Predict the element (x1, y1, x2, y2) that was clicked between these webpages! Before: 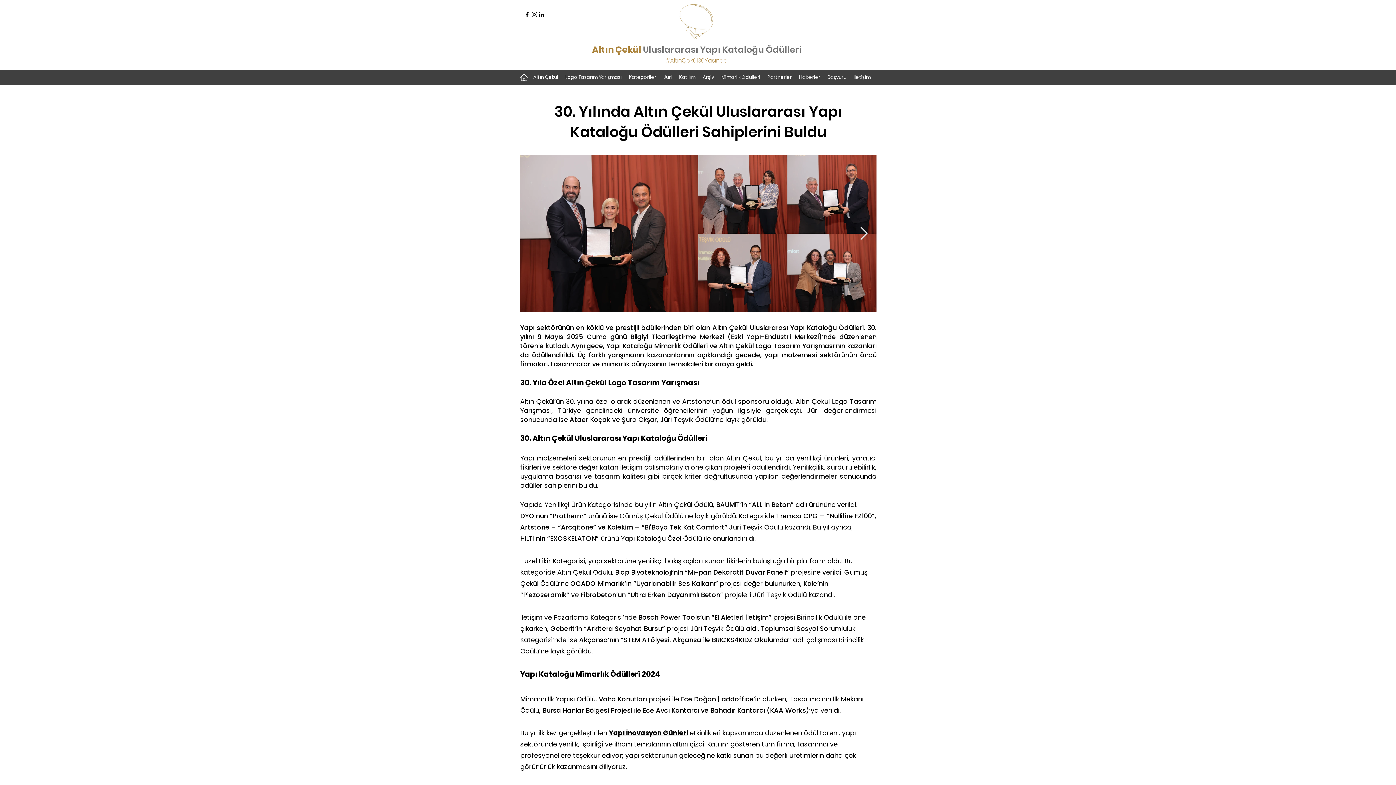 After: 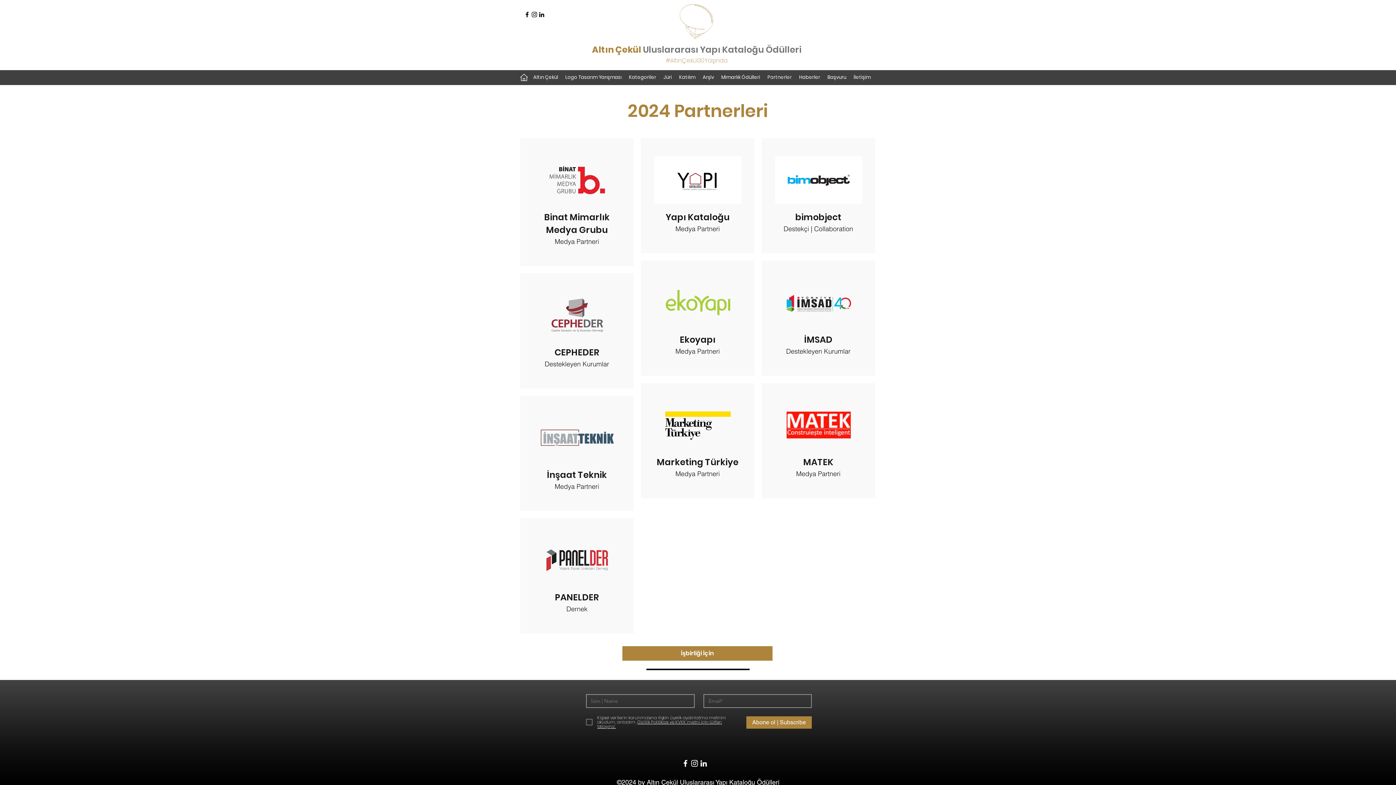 Action: bbox: (764, 72, 795, 82) label: Partnerler